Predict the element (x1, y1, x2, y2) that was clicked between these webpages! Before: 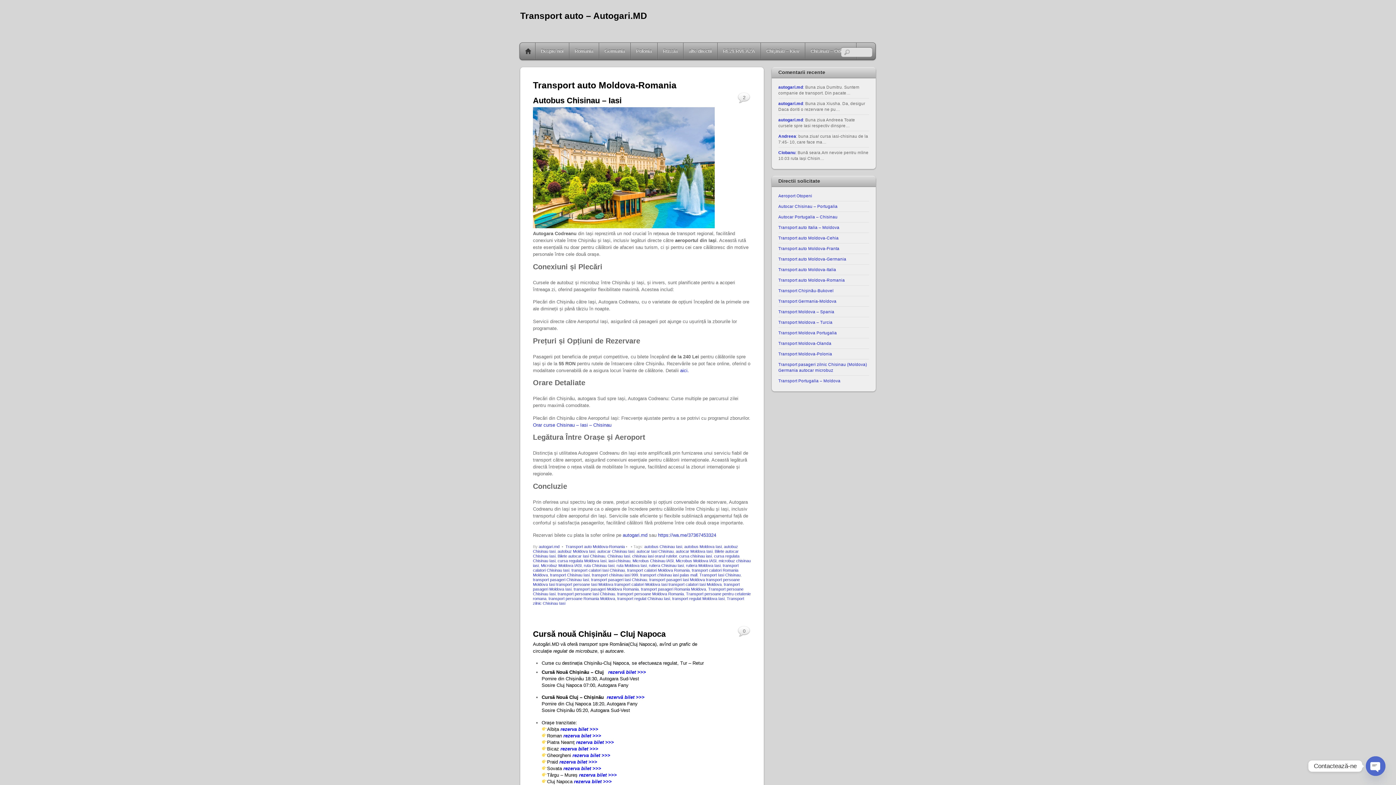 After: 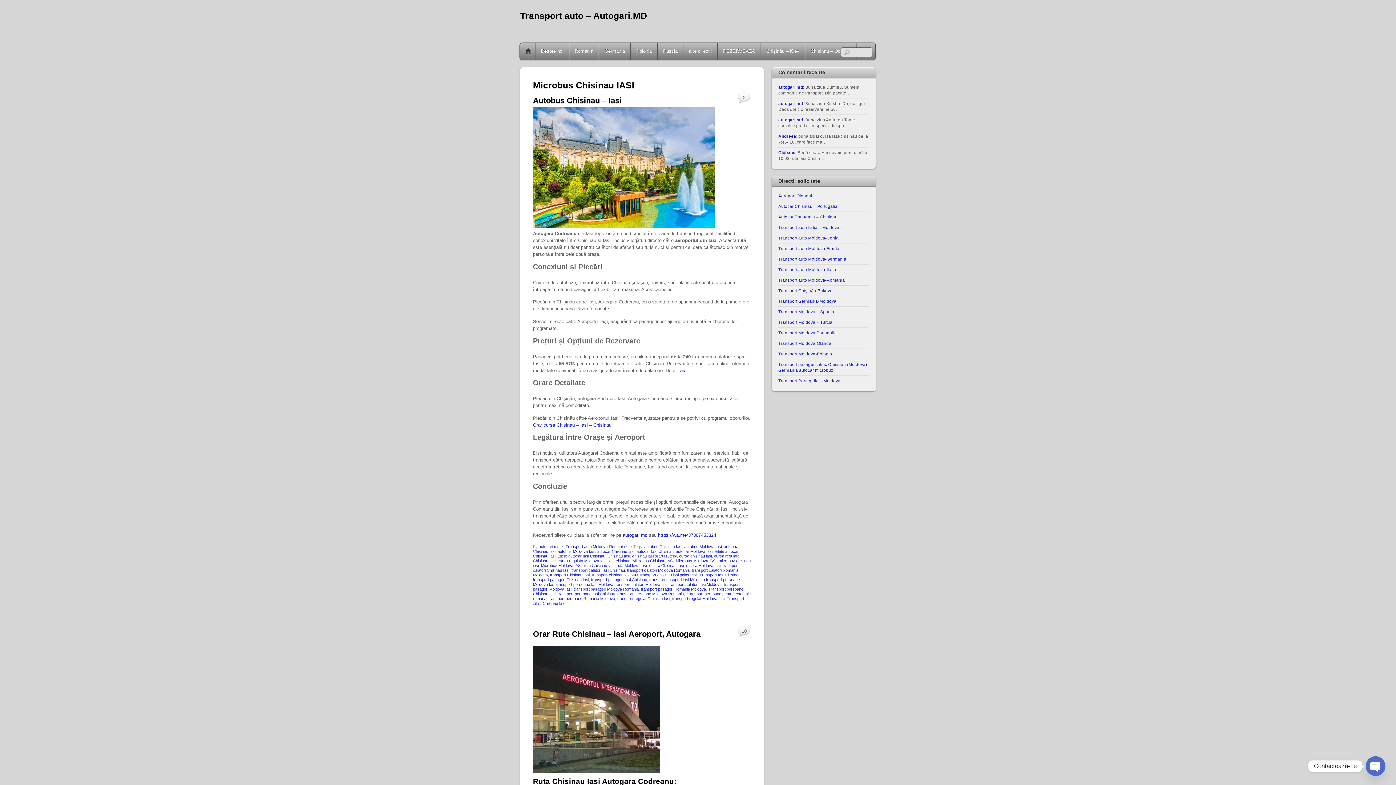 Action: bbox: (632, 558, 673, 563) label: Microbus Chisinau IASI